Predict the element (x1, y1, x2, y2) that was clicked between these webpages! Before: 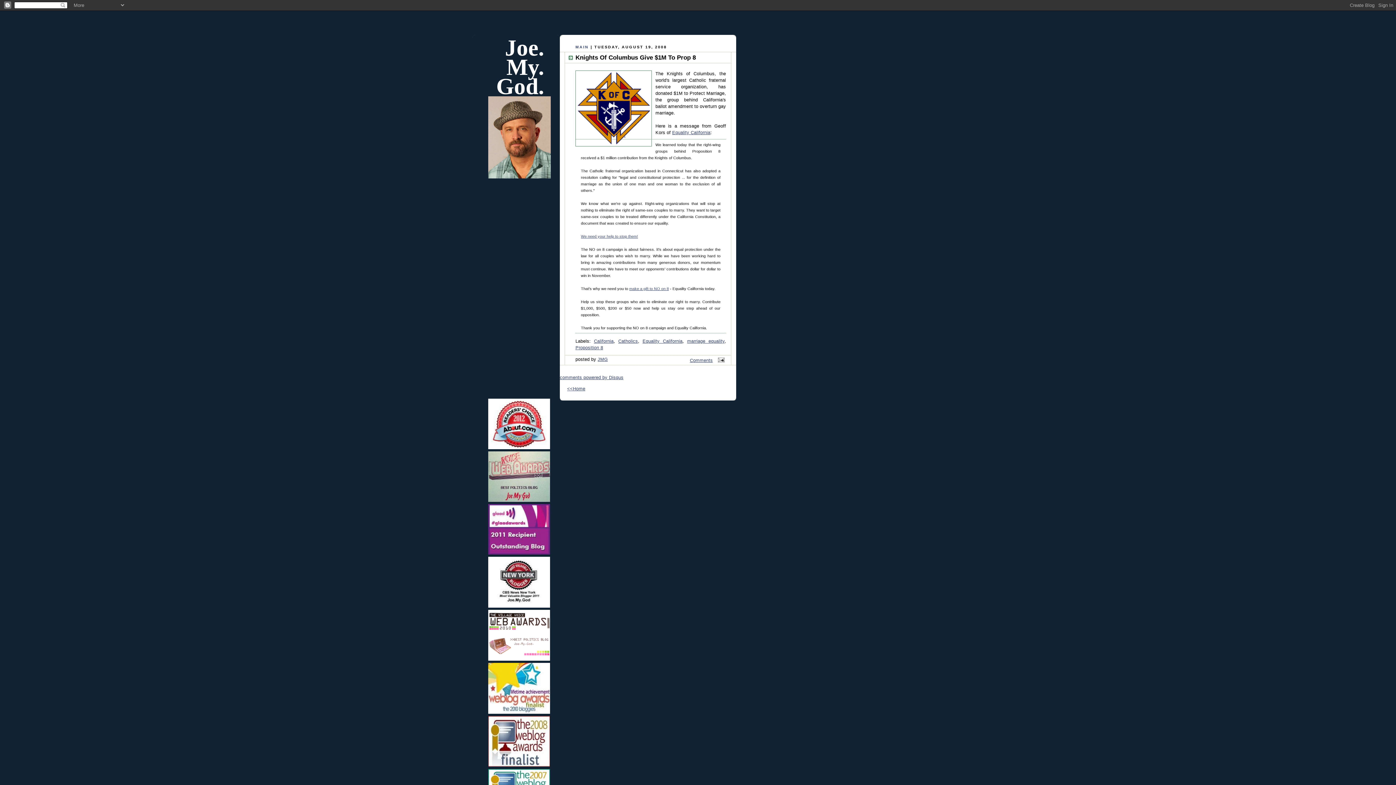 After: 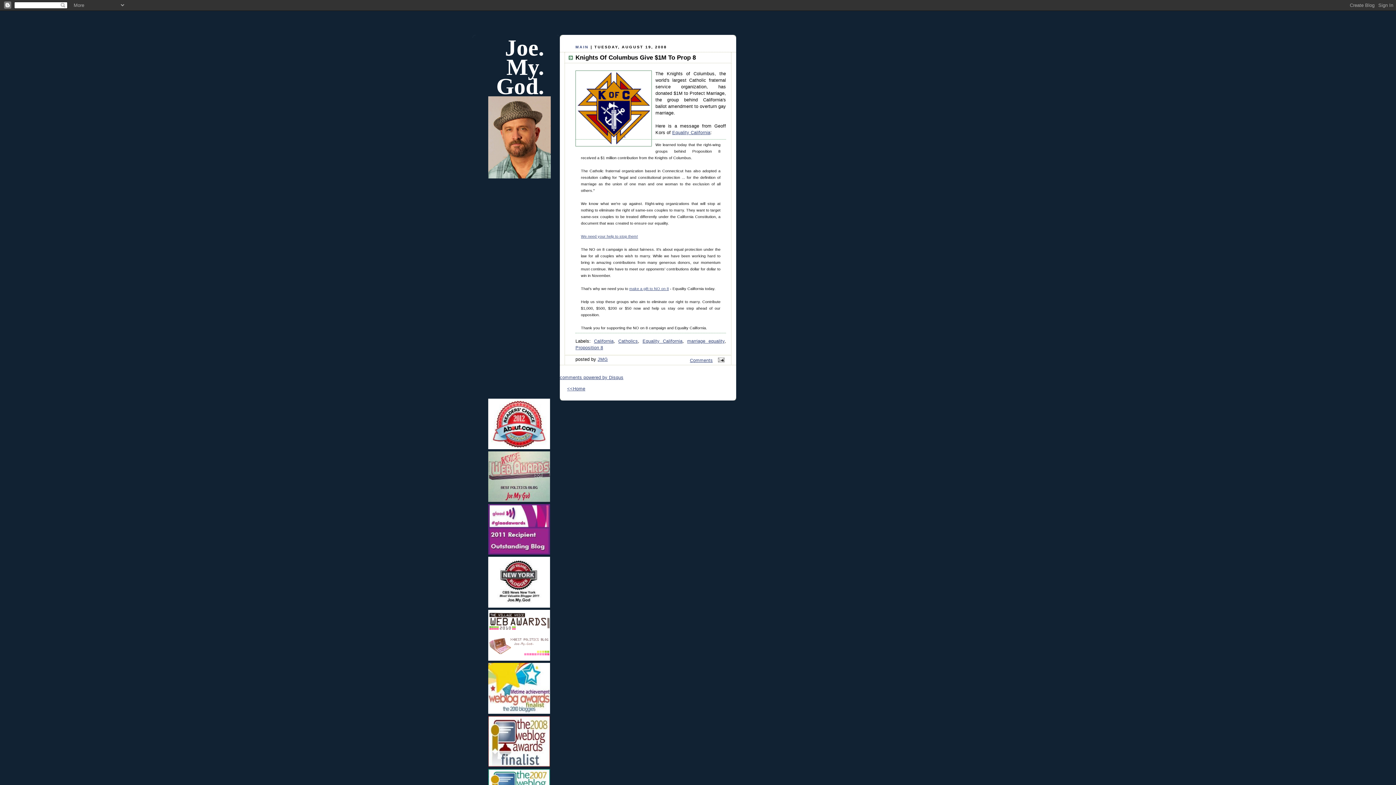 Action: bbox: (488, 693, 550, 719)